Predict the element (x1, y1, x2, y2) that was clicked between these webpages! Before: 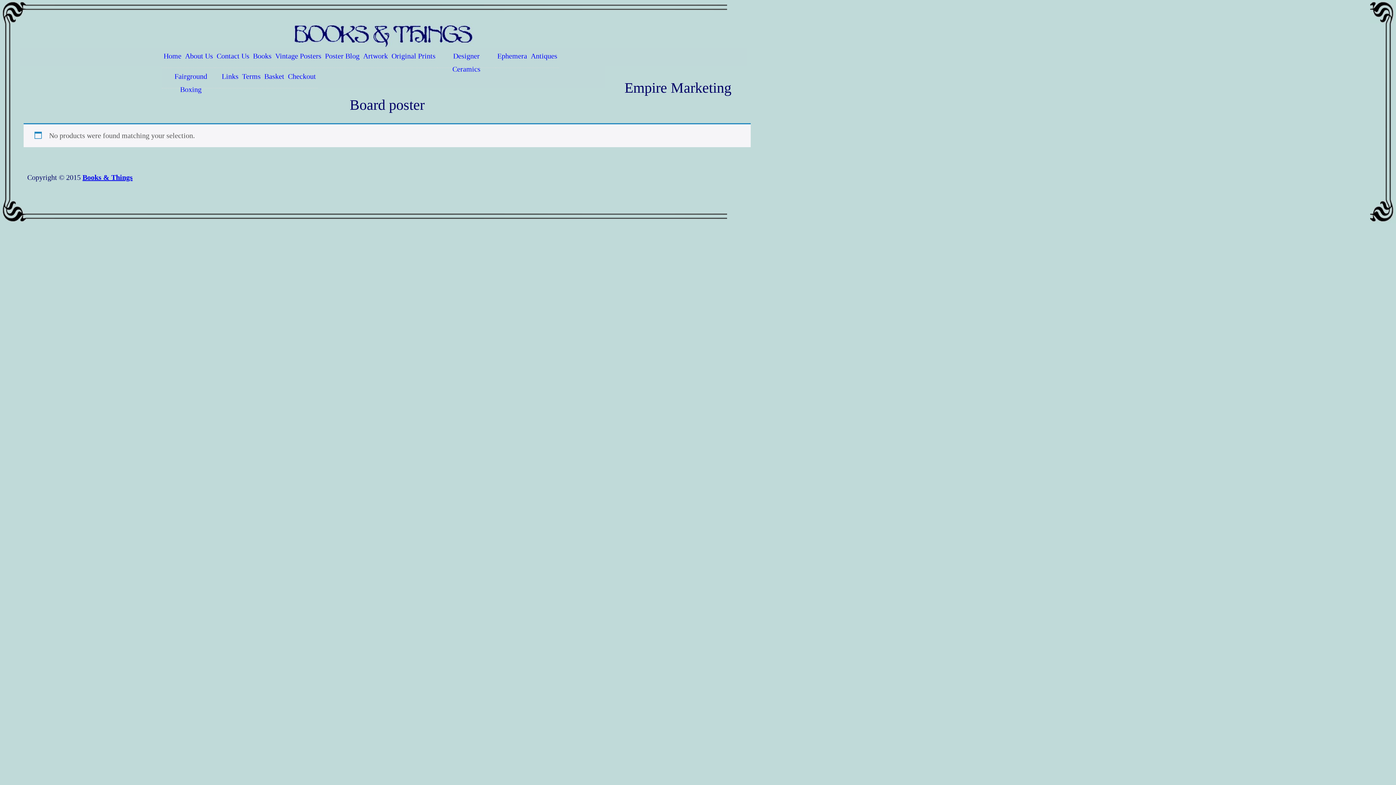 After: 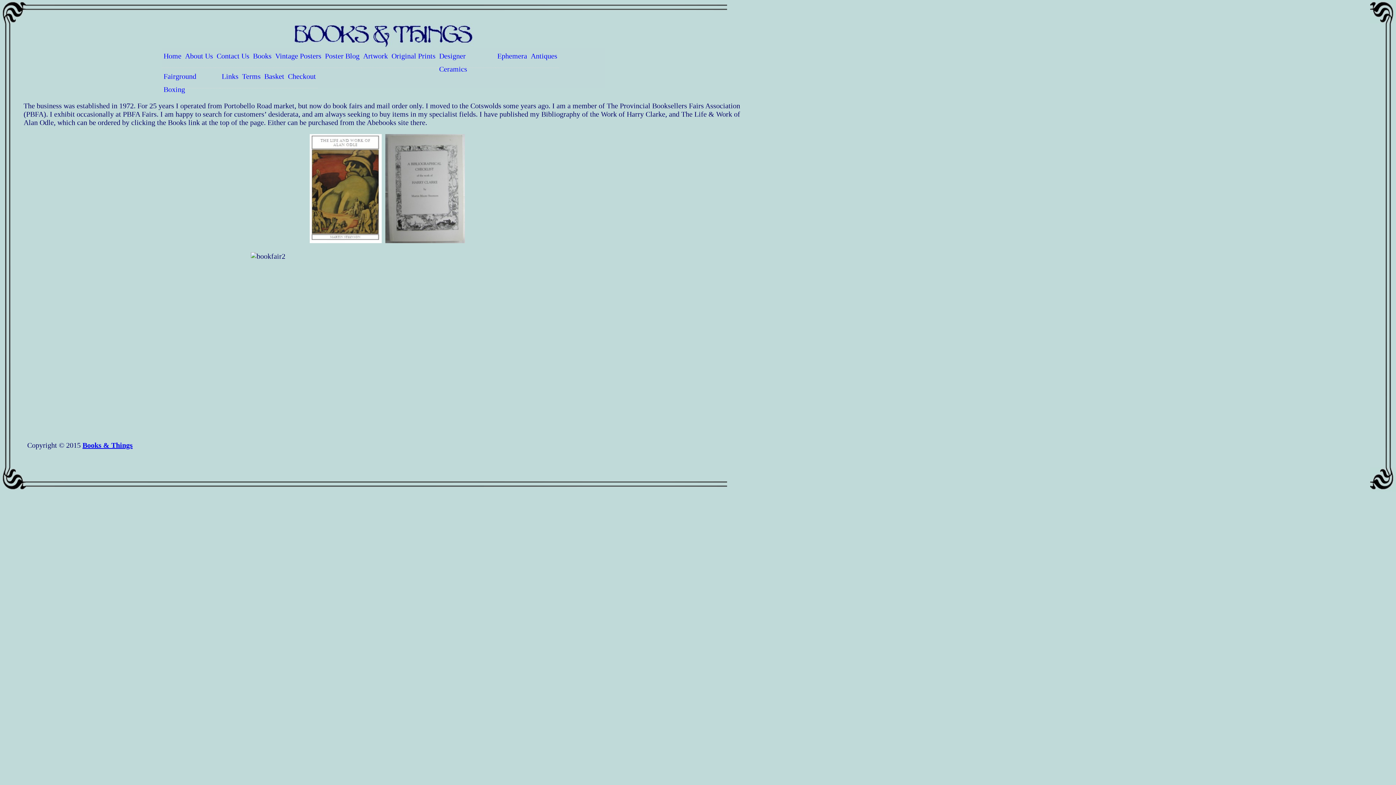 Action: label: About Us bbox: (183, 47, 214, 68)